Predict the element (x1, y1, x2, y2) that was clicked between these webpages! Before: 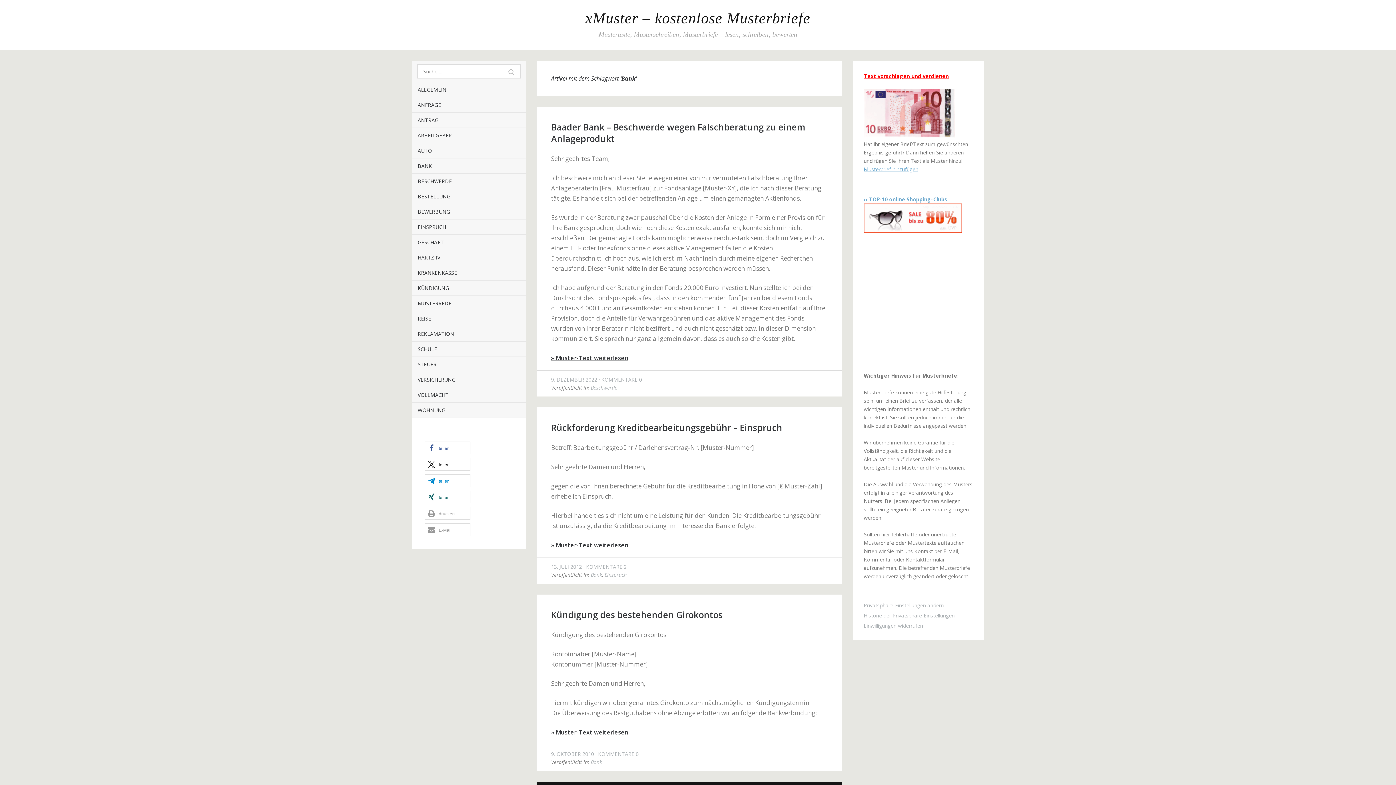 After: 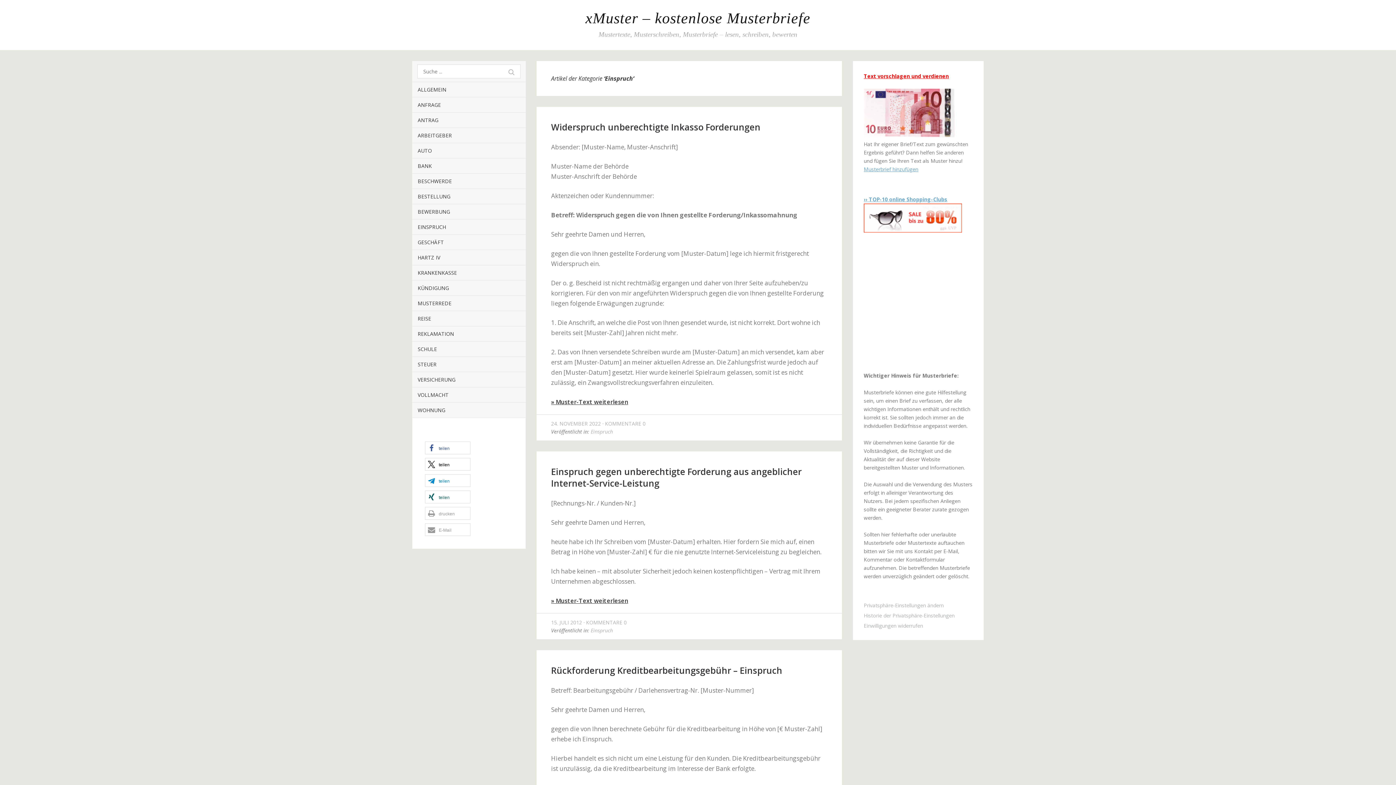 Action: bbox: (604, 571, 626, 578) label: Einspruch